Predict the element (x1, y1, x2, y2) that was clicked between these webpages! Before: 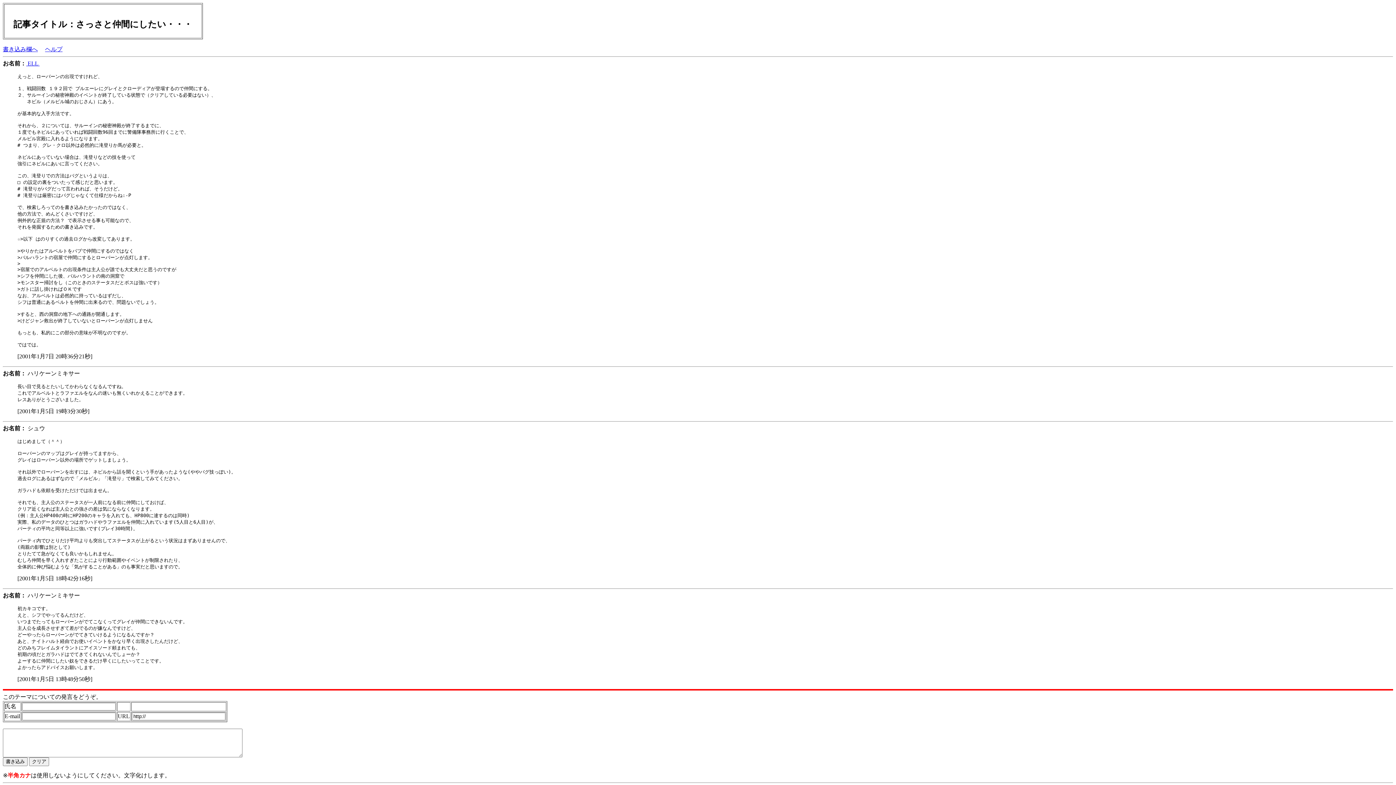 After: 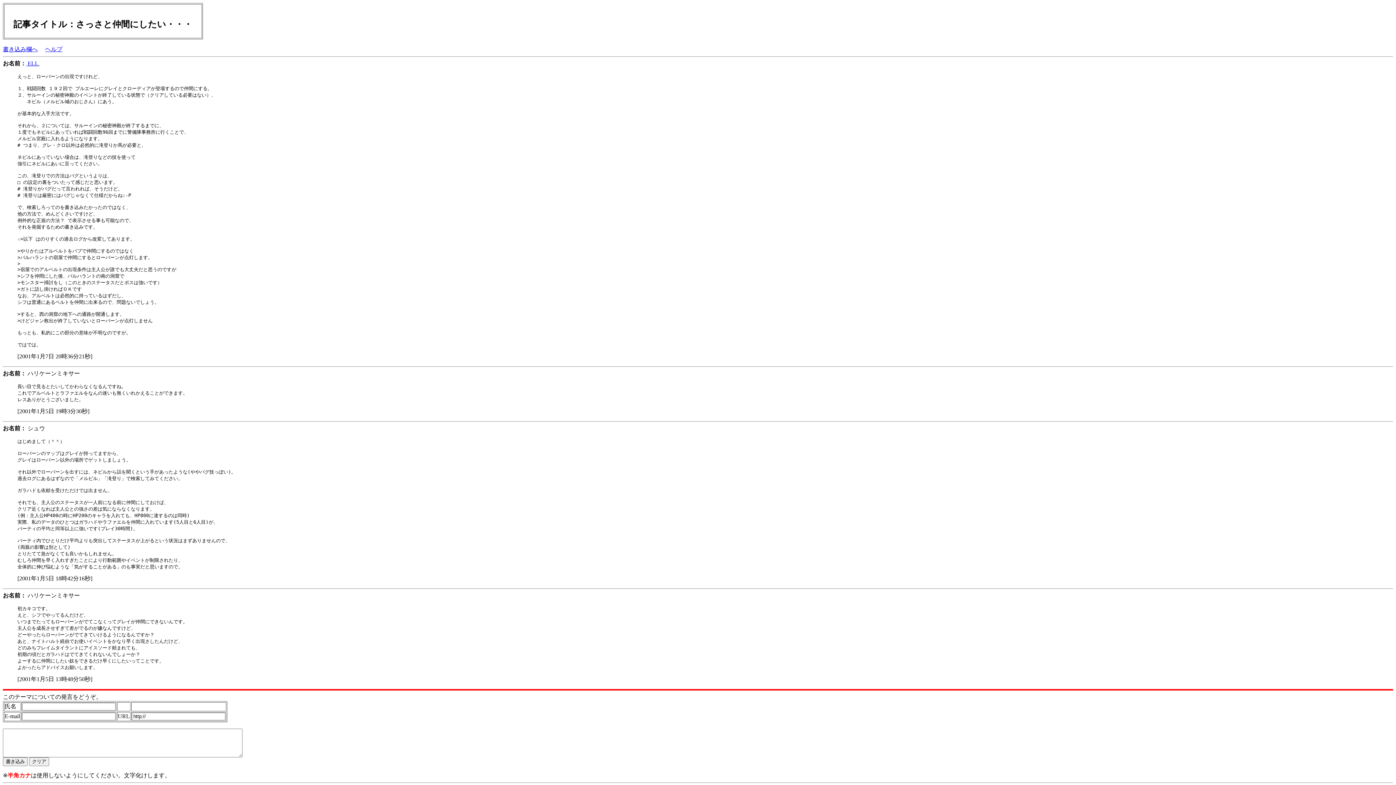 Action: bbox: (2, 694, 101, 700) label: このテーマについての発言をどうぞ。